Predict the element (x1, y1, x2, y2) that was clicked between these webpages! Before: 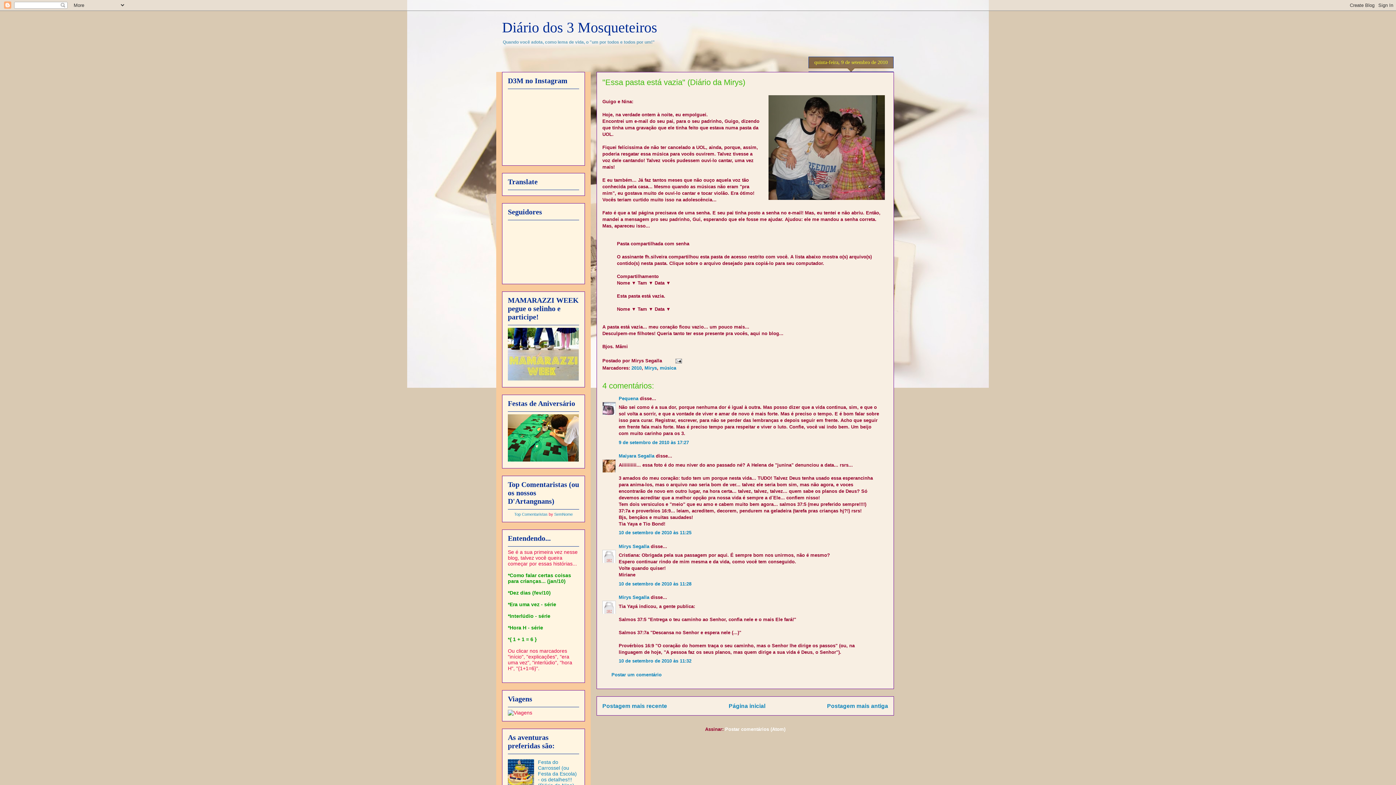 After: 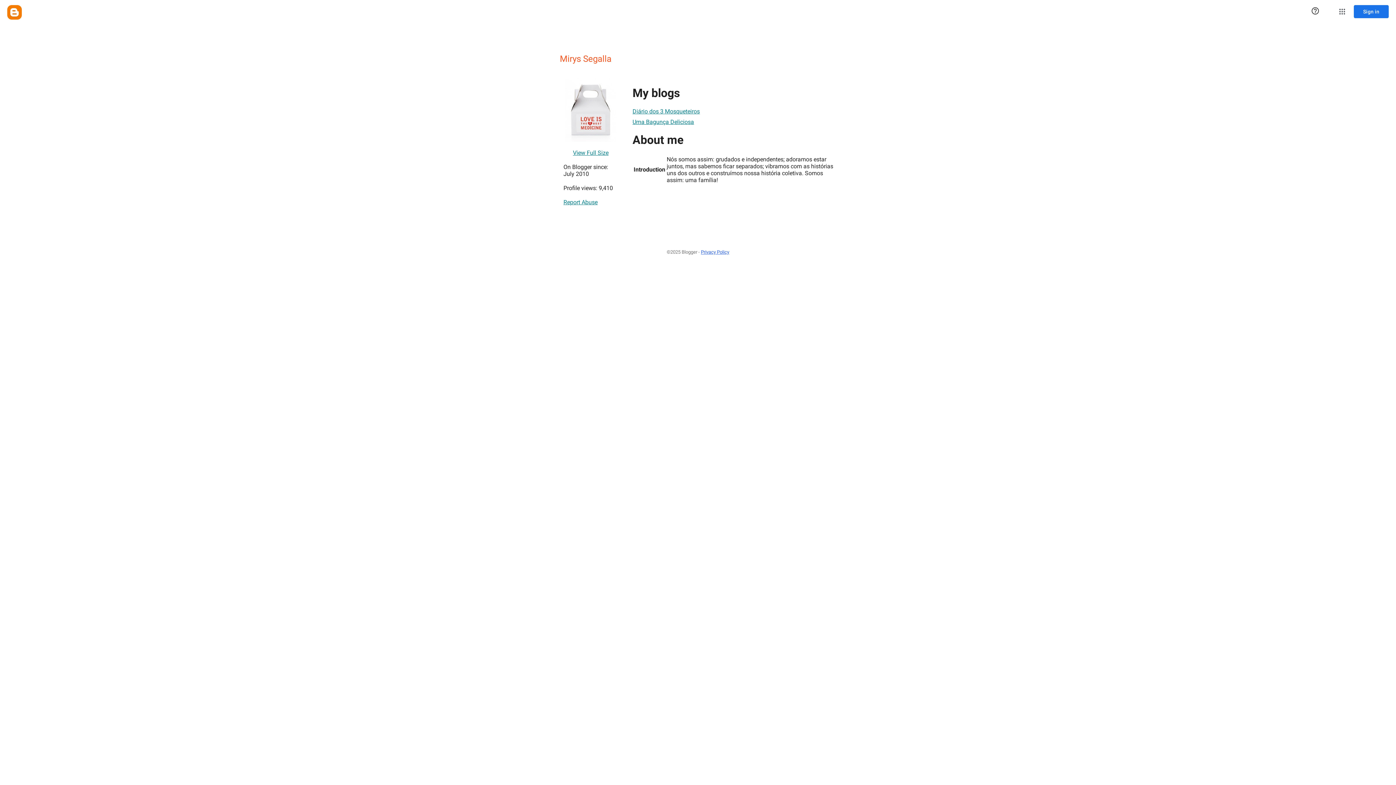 Action: label: Mirys Segalla bbox: (618, 594, 649, 600)